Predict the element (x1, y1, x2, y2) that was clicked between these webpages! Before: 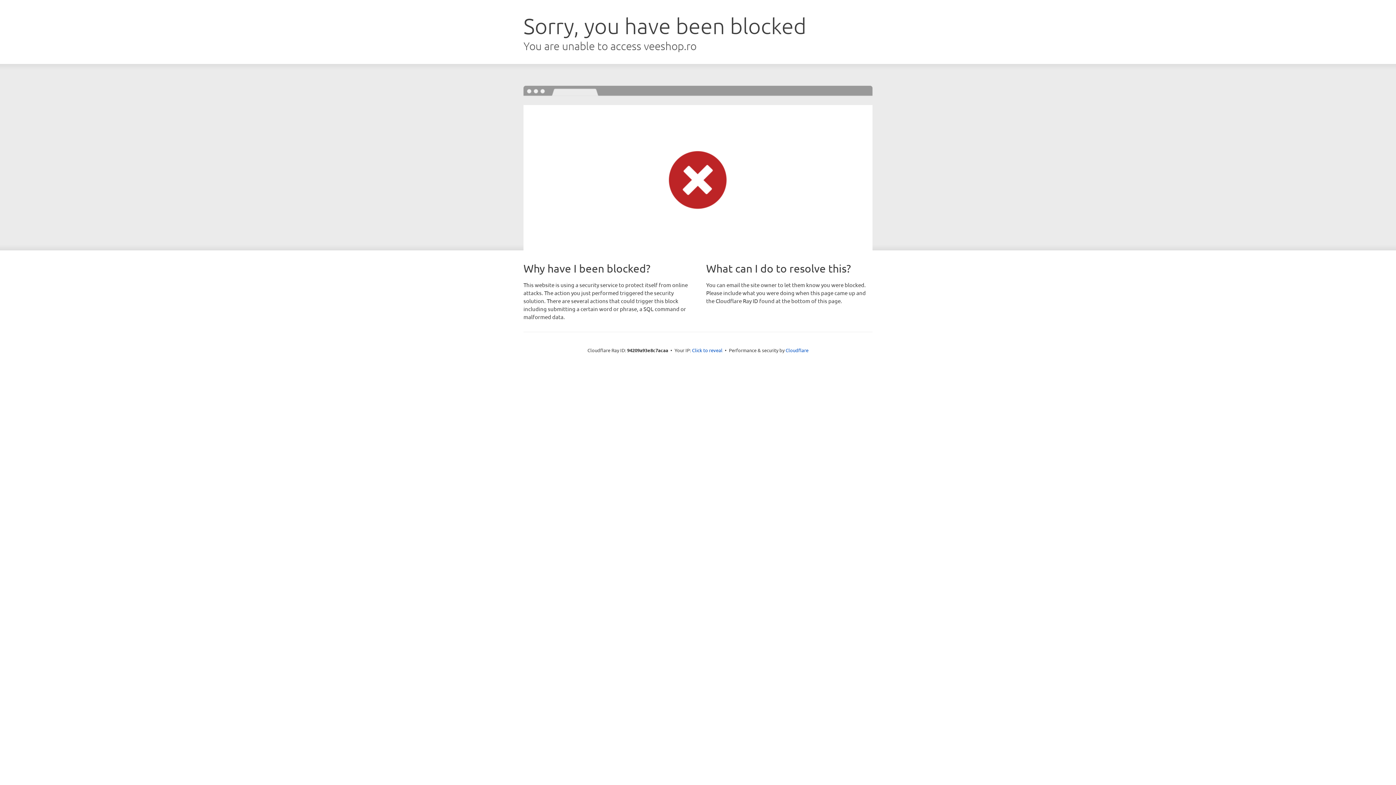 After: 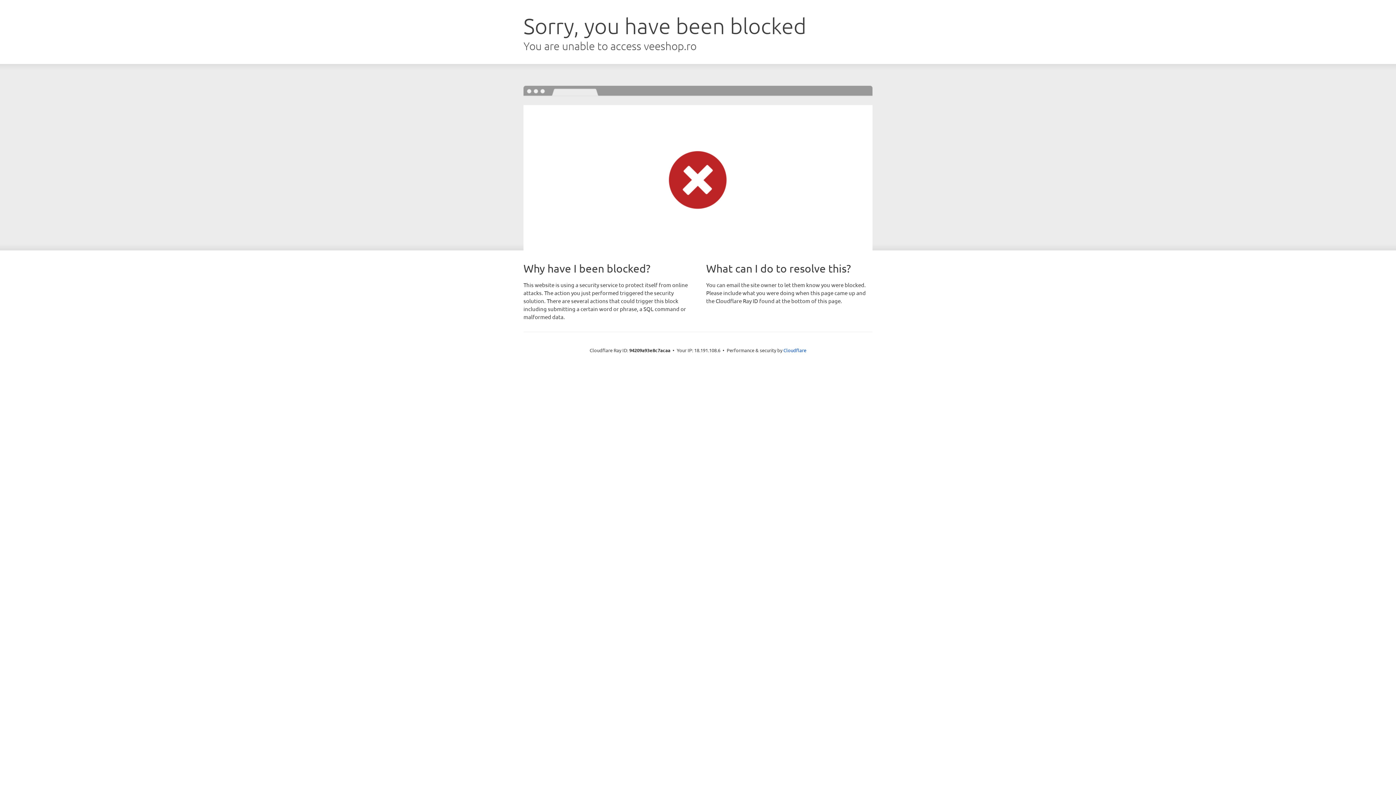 Action: label: Click to reveal bbox: (692, 346, 722, 353)